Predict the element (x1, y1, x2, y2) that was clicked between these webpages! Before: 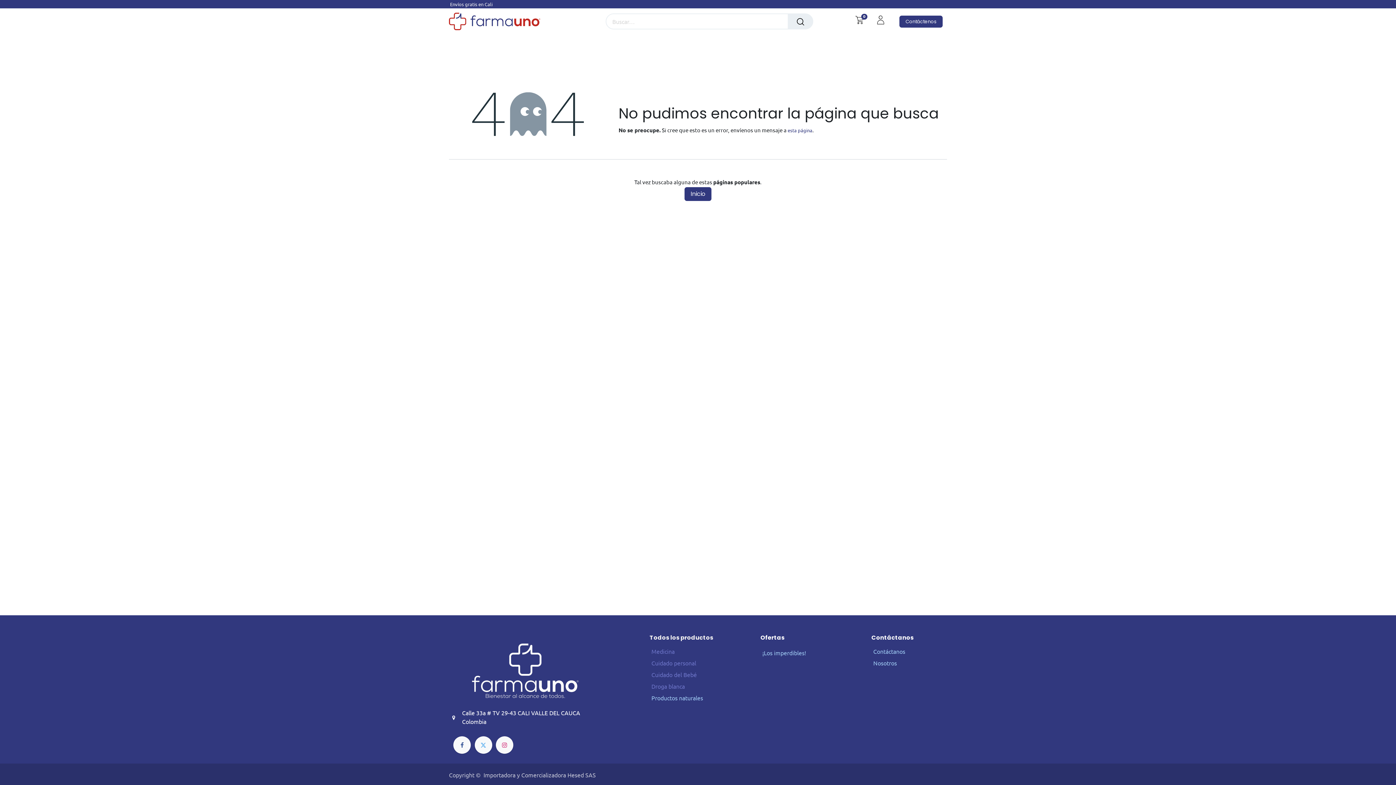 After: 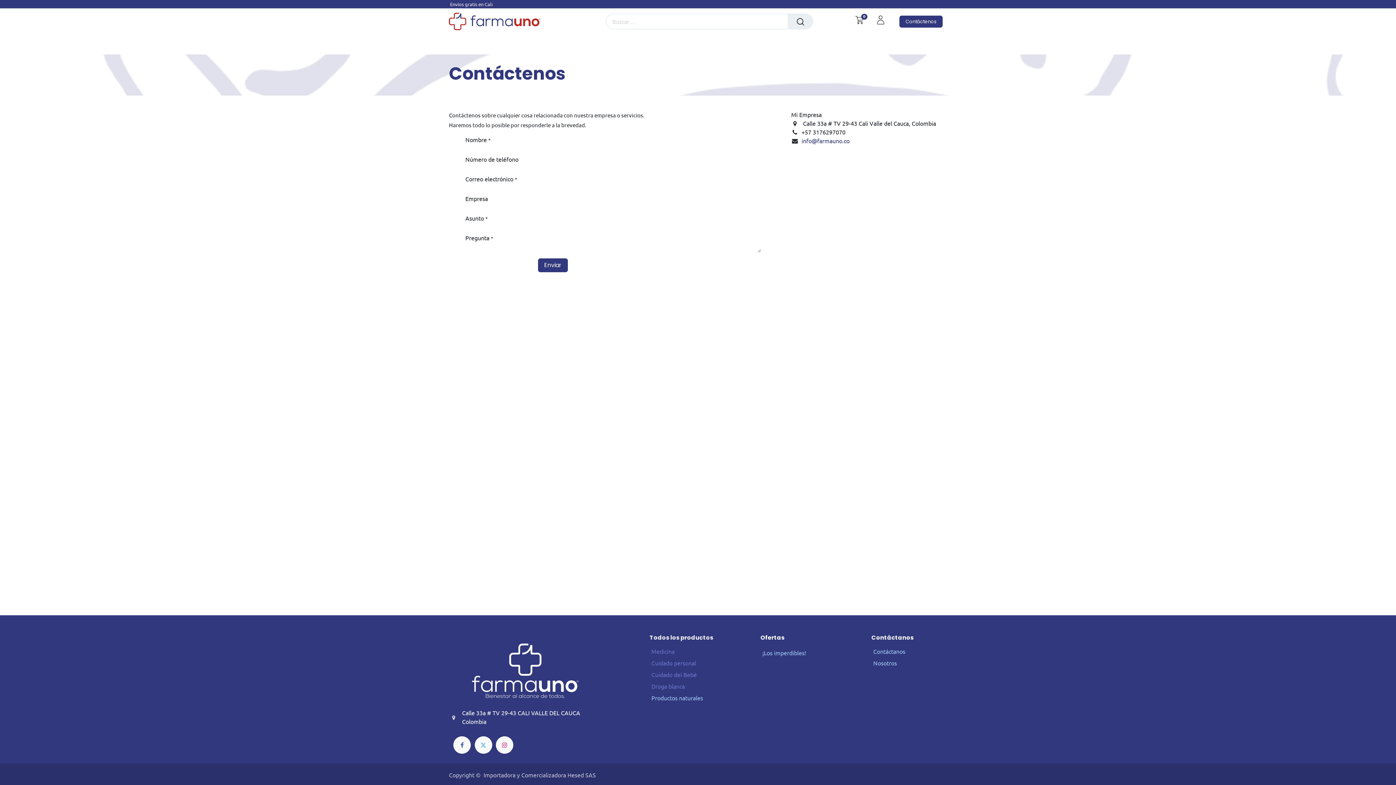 Action: bbox: (787, 127, 812, 133) label: esta página